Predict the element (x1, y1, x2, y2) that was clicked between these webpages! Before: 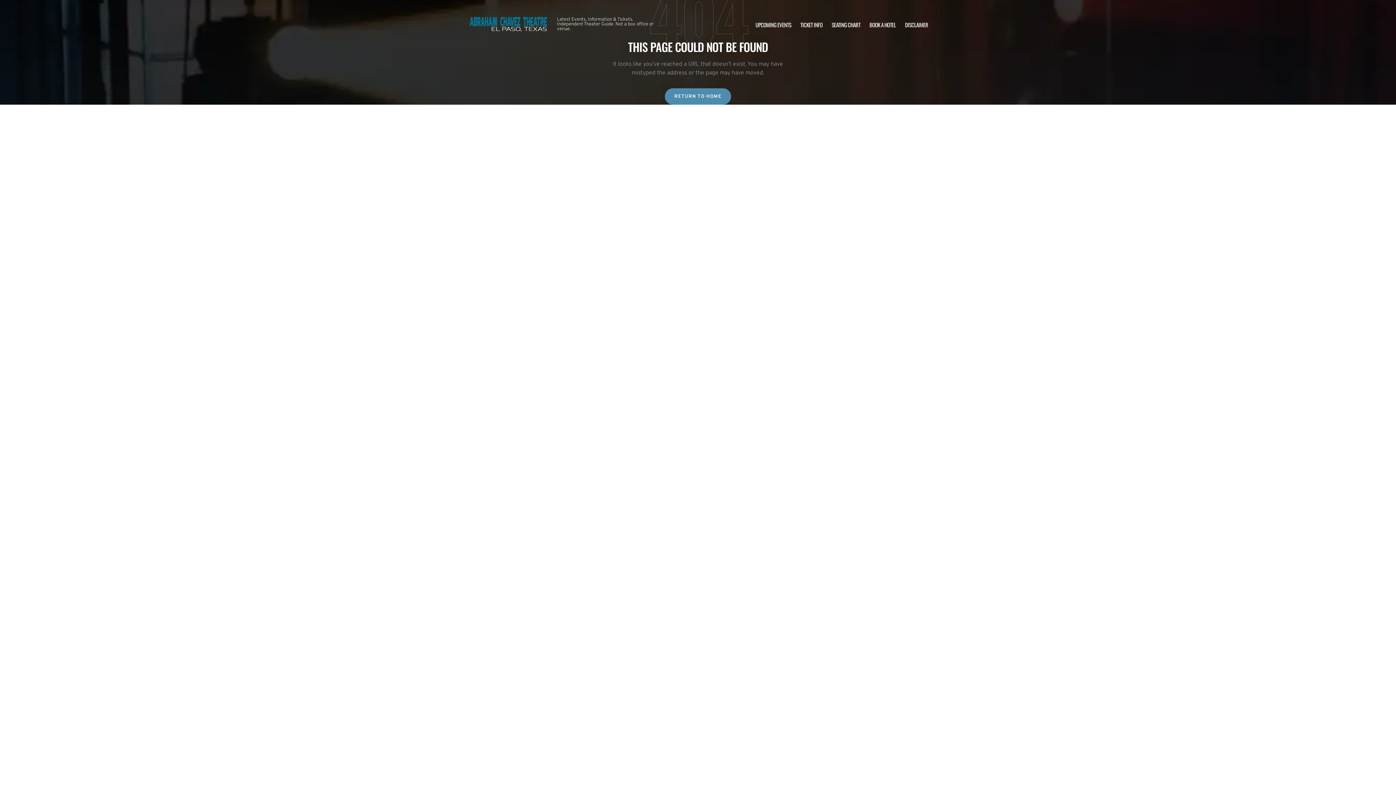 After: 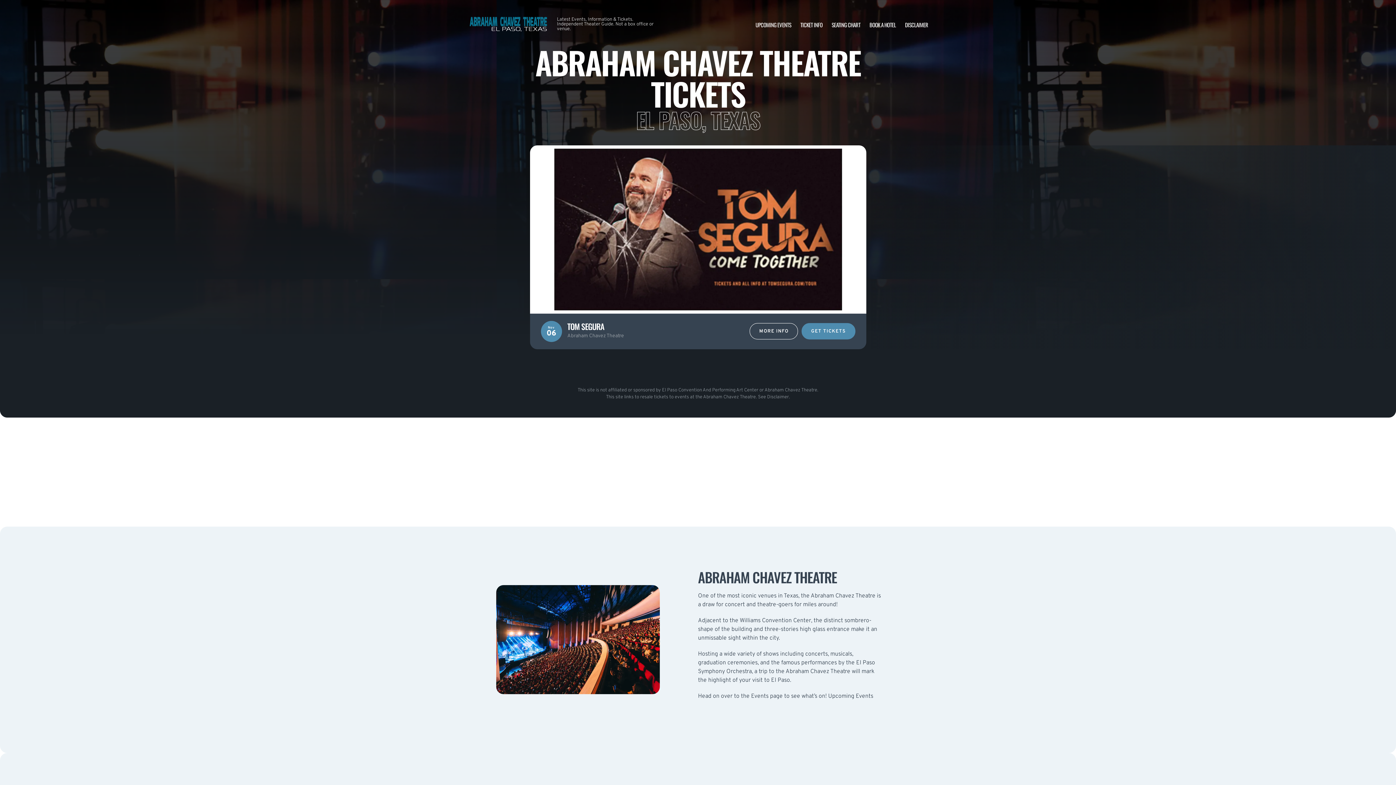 Action: bbox: (665, 88, 731, 104) label: RETURN TO HOME